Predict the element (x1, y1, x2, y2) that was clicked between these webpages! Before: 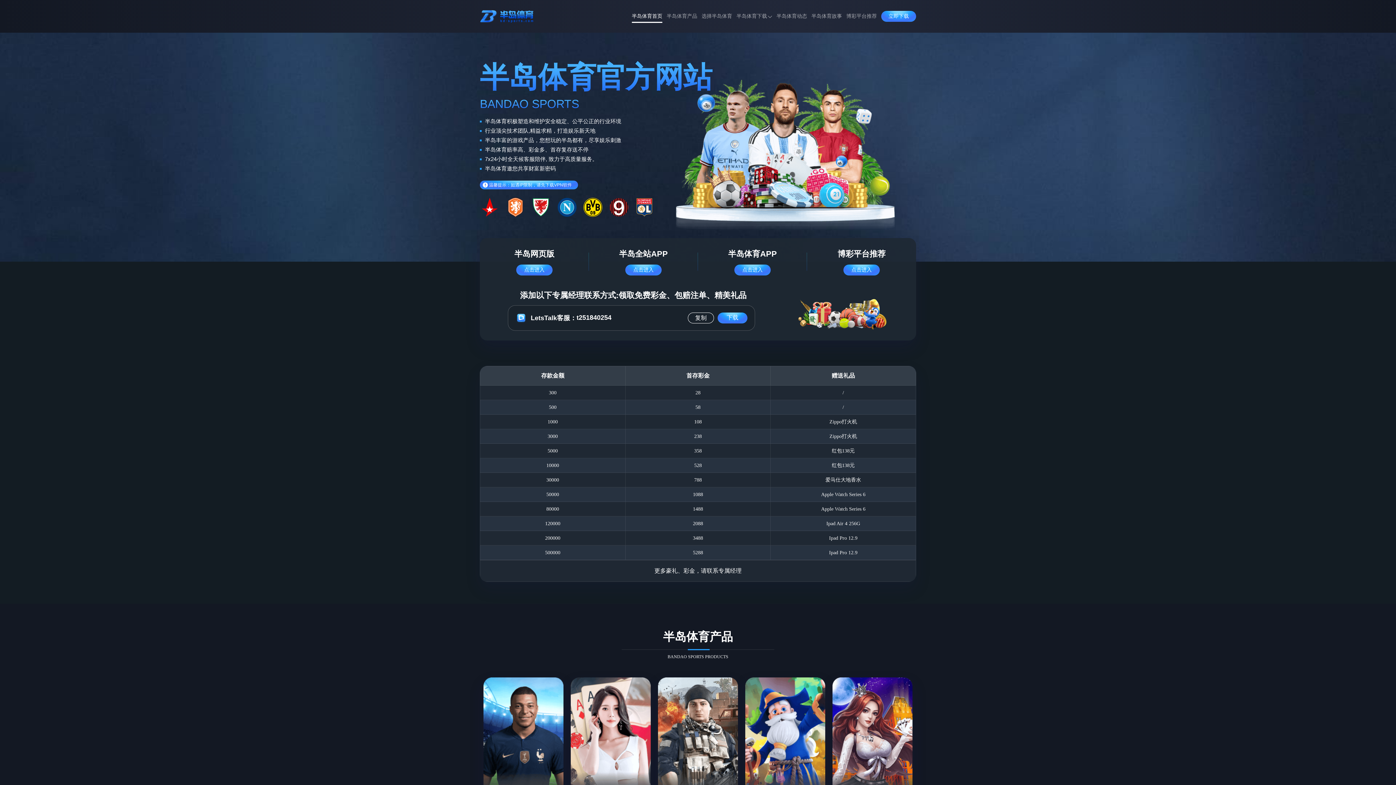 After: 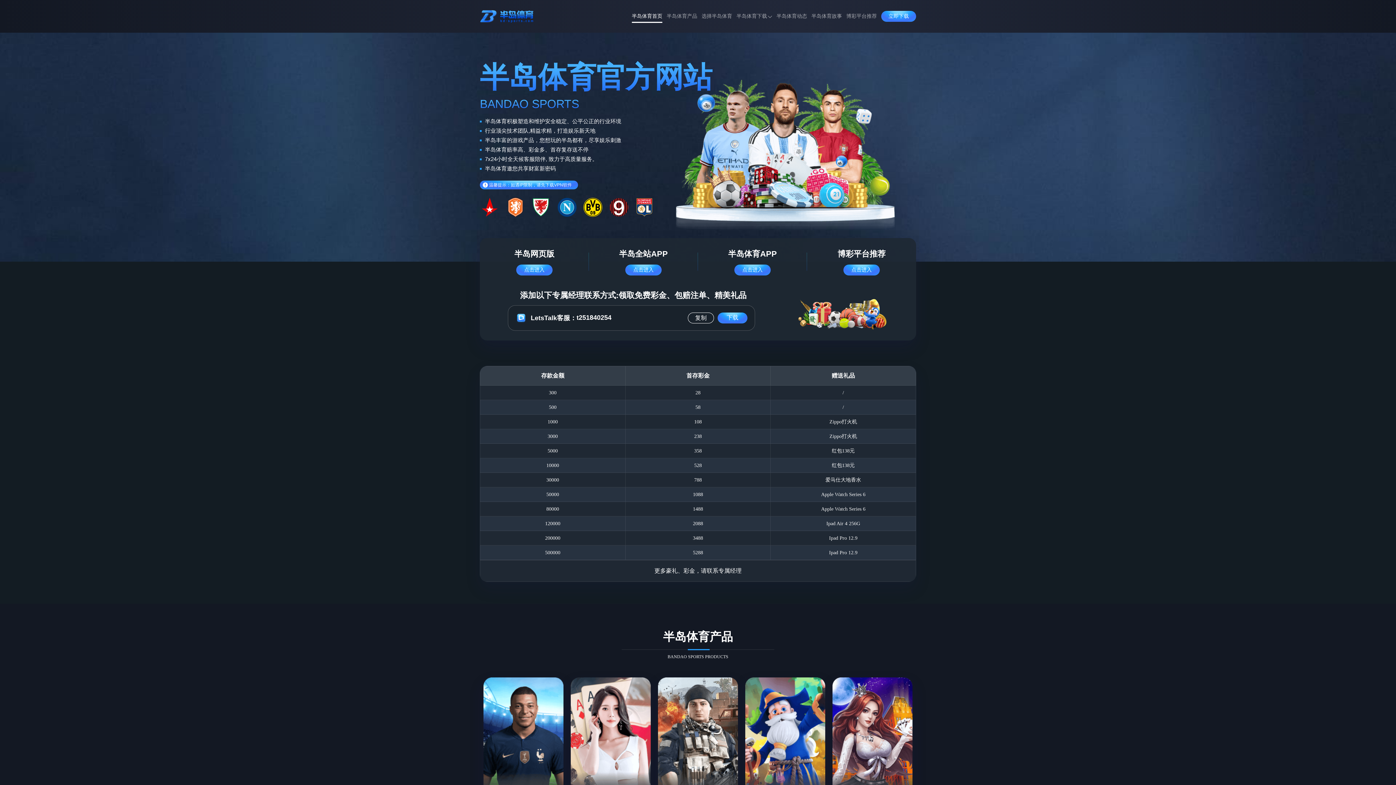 Action: bbox: (480, 5, 534, 26)